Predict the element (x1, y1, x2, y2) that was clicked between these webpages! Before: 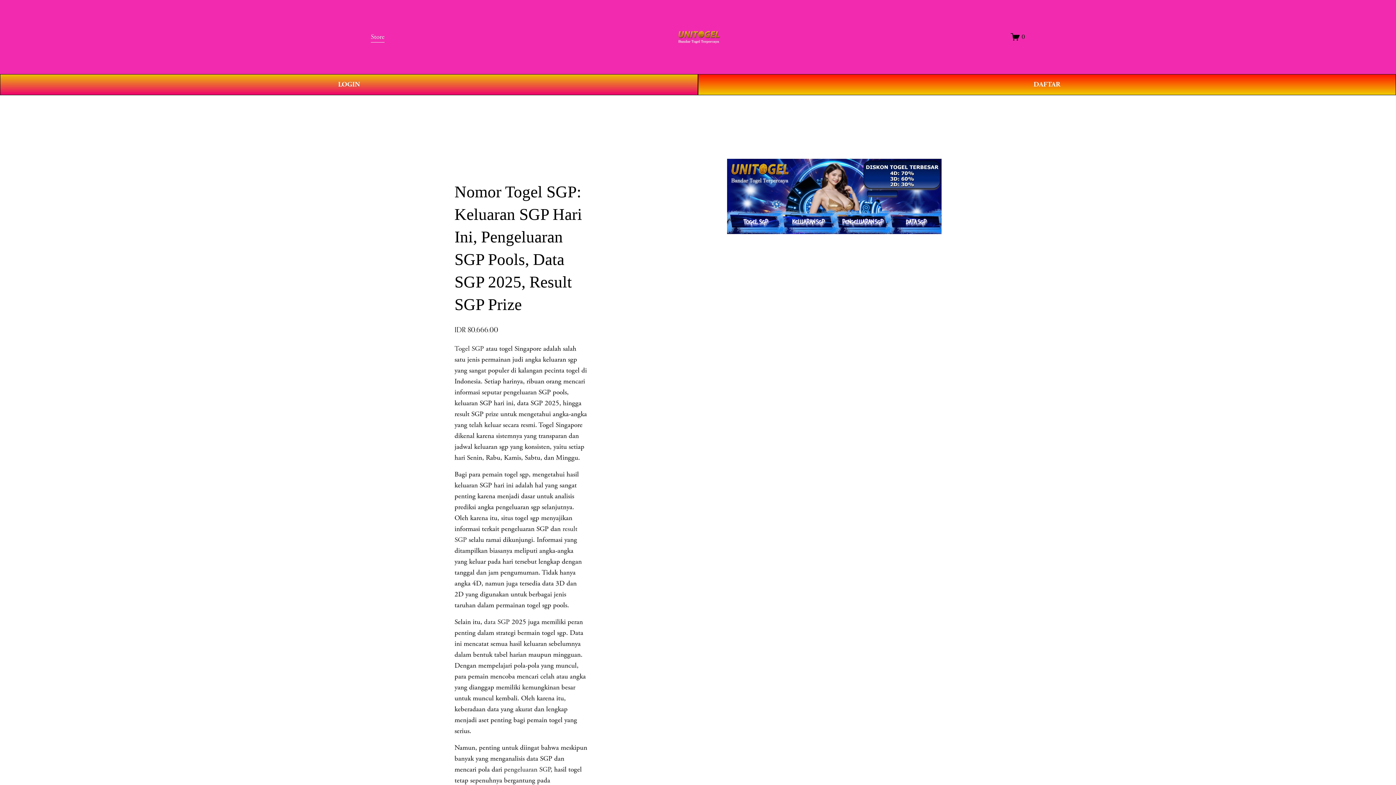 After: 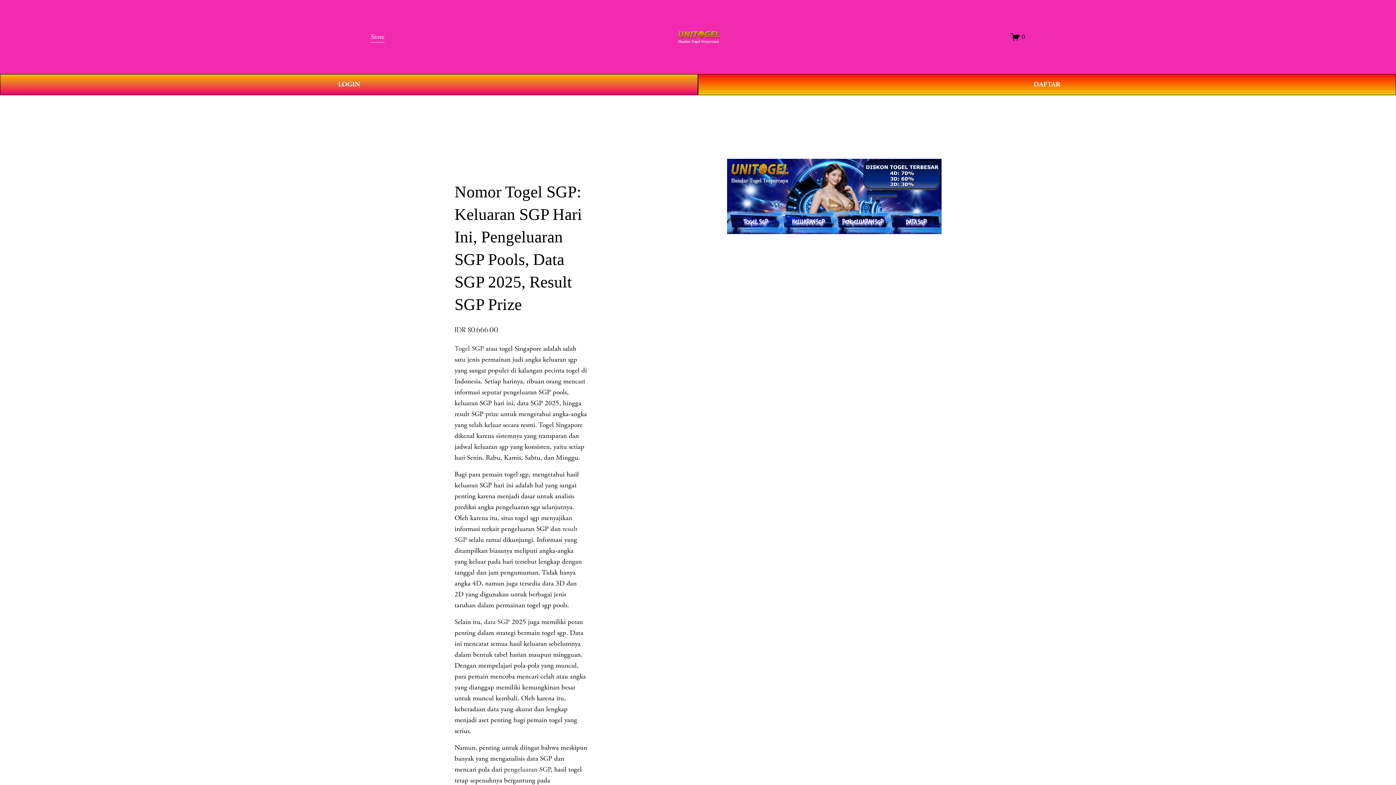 Action: label: Togel SGP bbox: (454, 344, 484, 353)